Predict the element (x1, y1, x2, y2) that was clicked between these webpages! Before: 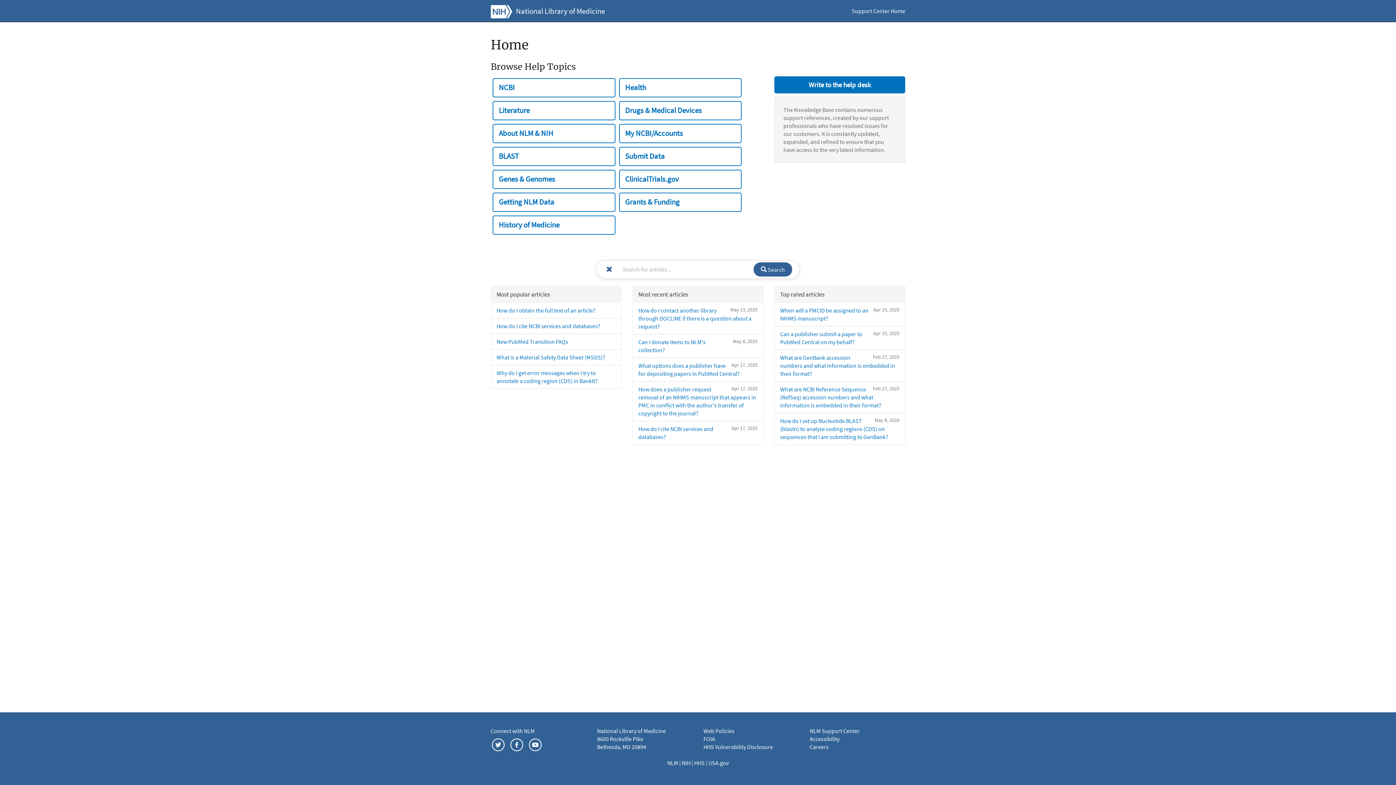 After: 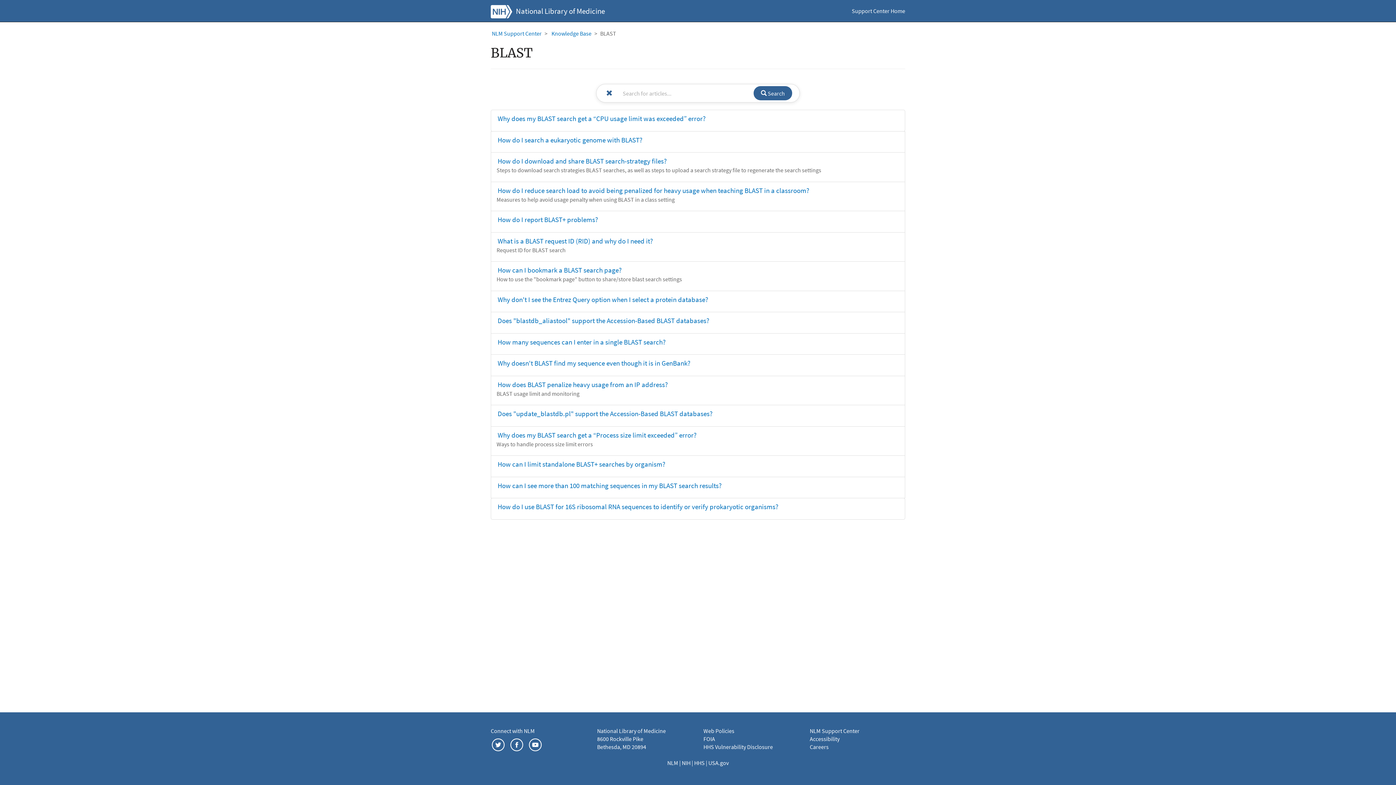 Action: label: BLAST bbox: (492, 146, 615, 166)